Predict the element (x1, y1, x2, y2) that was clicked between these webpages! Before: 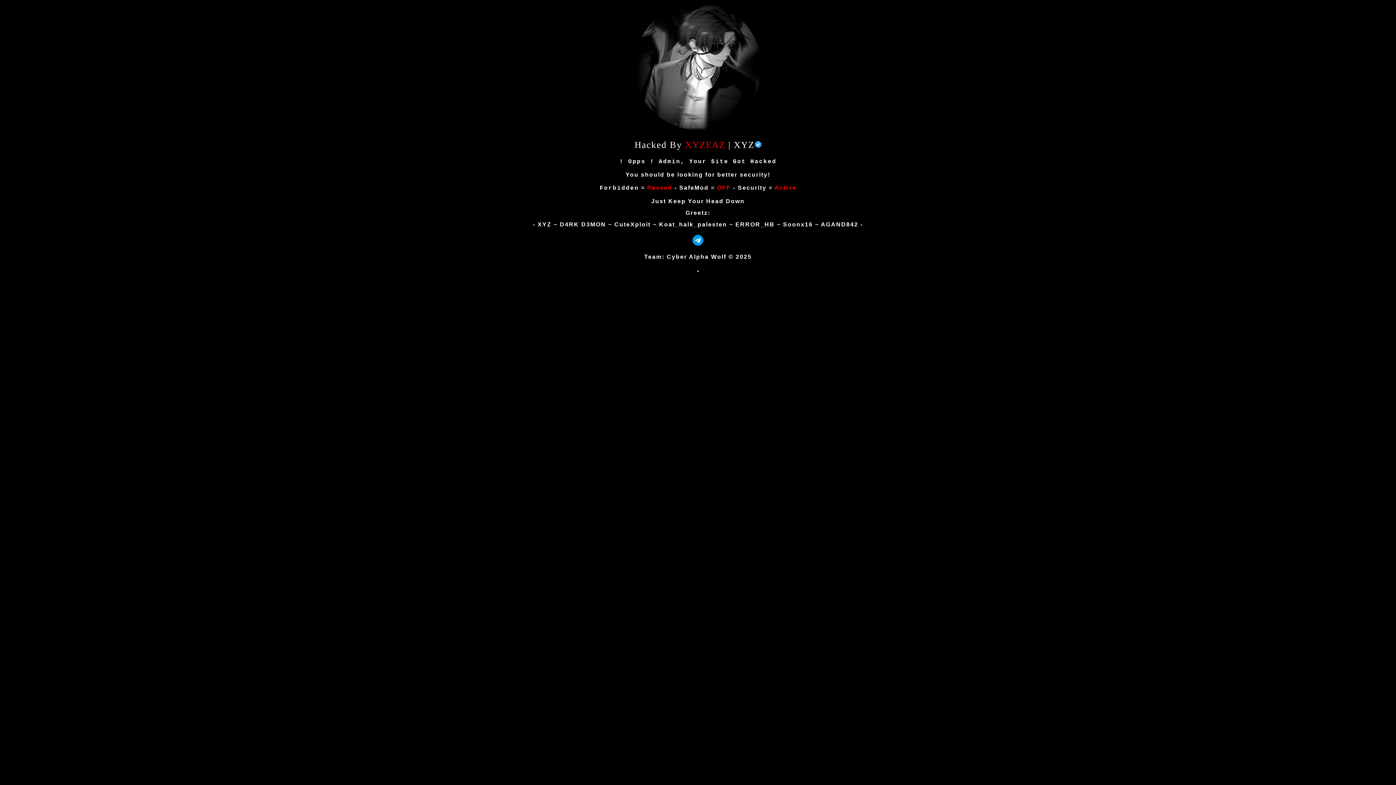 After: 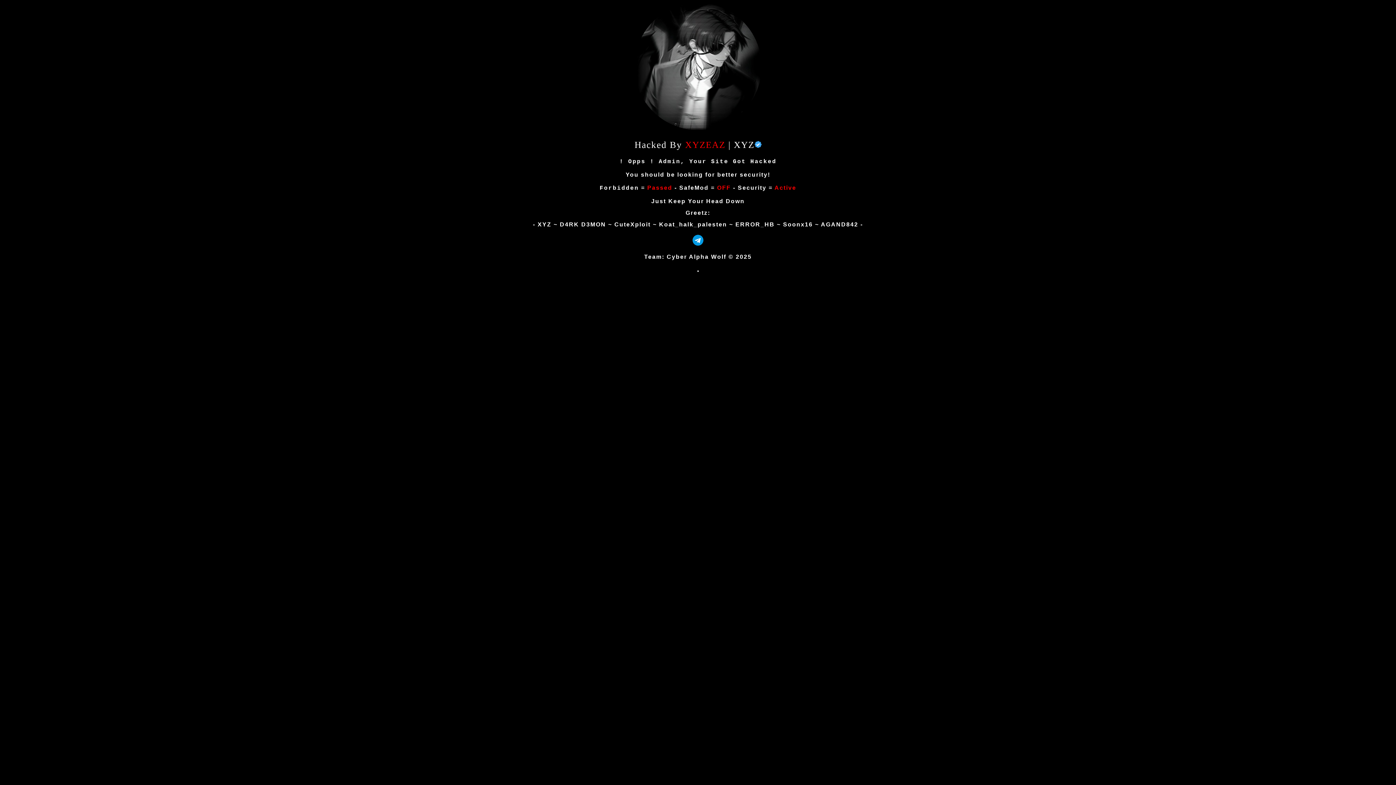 Action: bbox: (692, 239, 703, 247)